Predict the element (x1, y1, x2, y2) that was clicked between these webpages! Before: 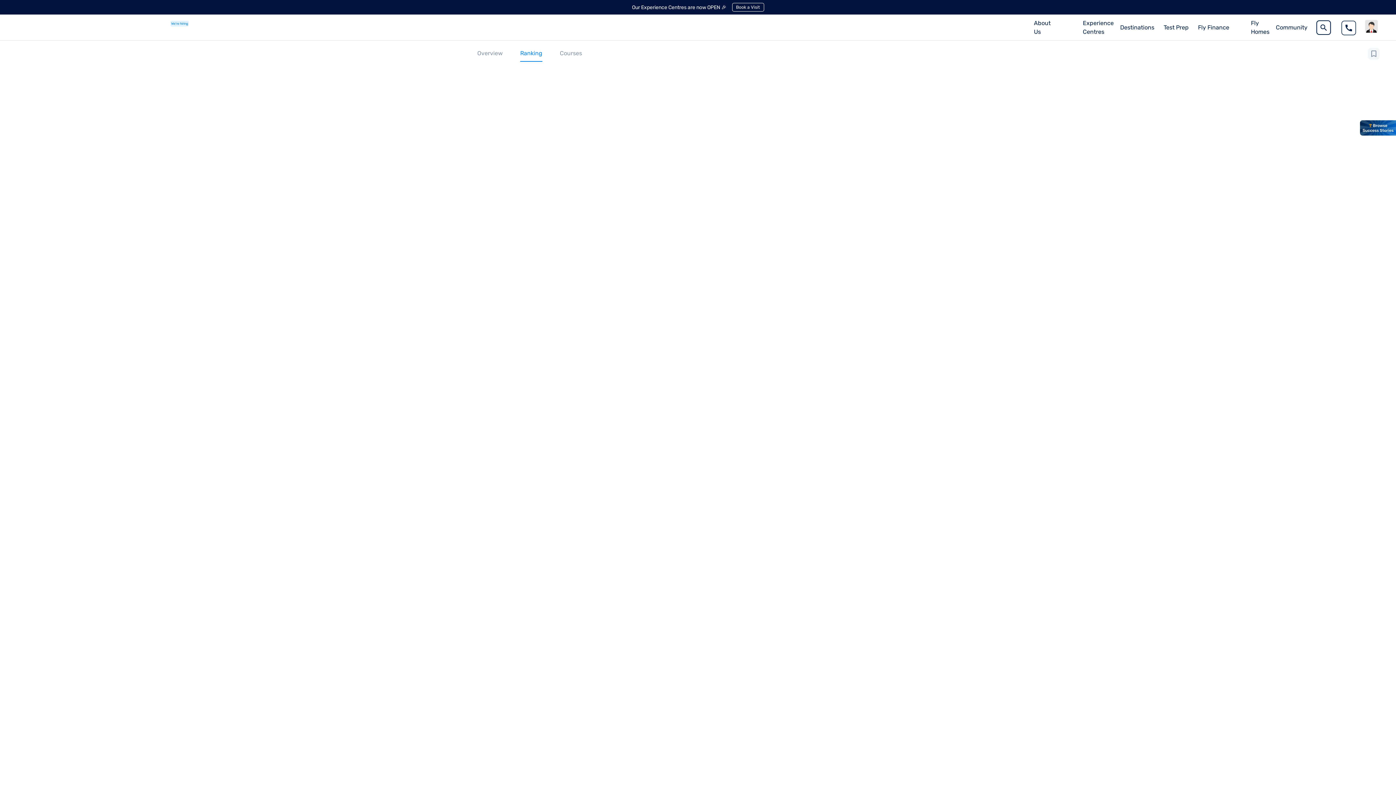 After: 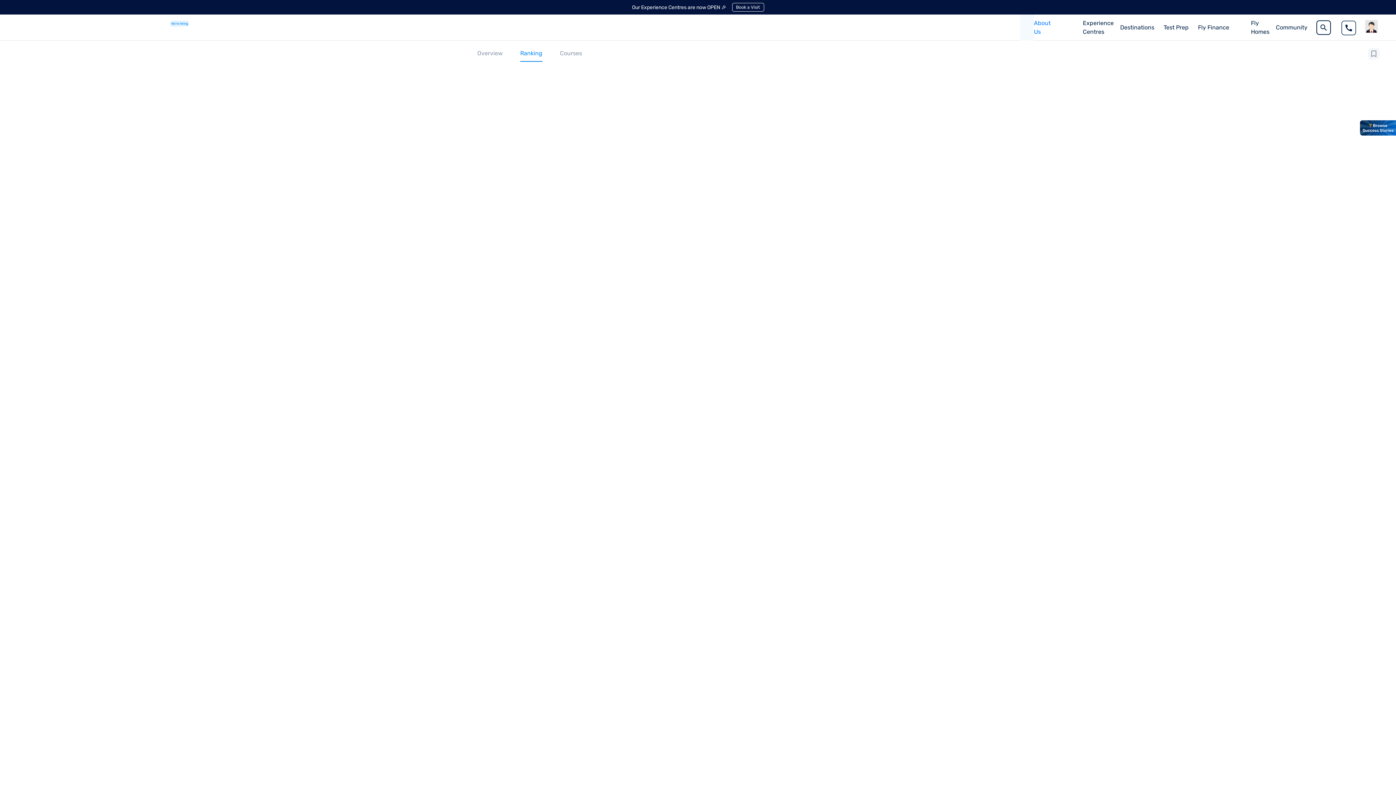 Action: label: About Us bbox: (1034, 18, 1050, 36)